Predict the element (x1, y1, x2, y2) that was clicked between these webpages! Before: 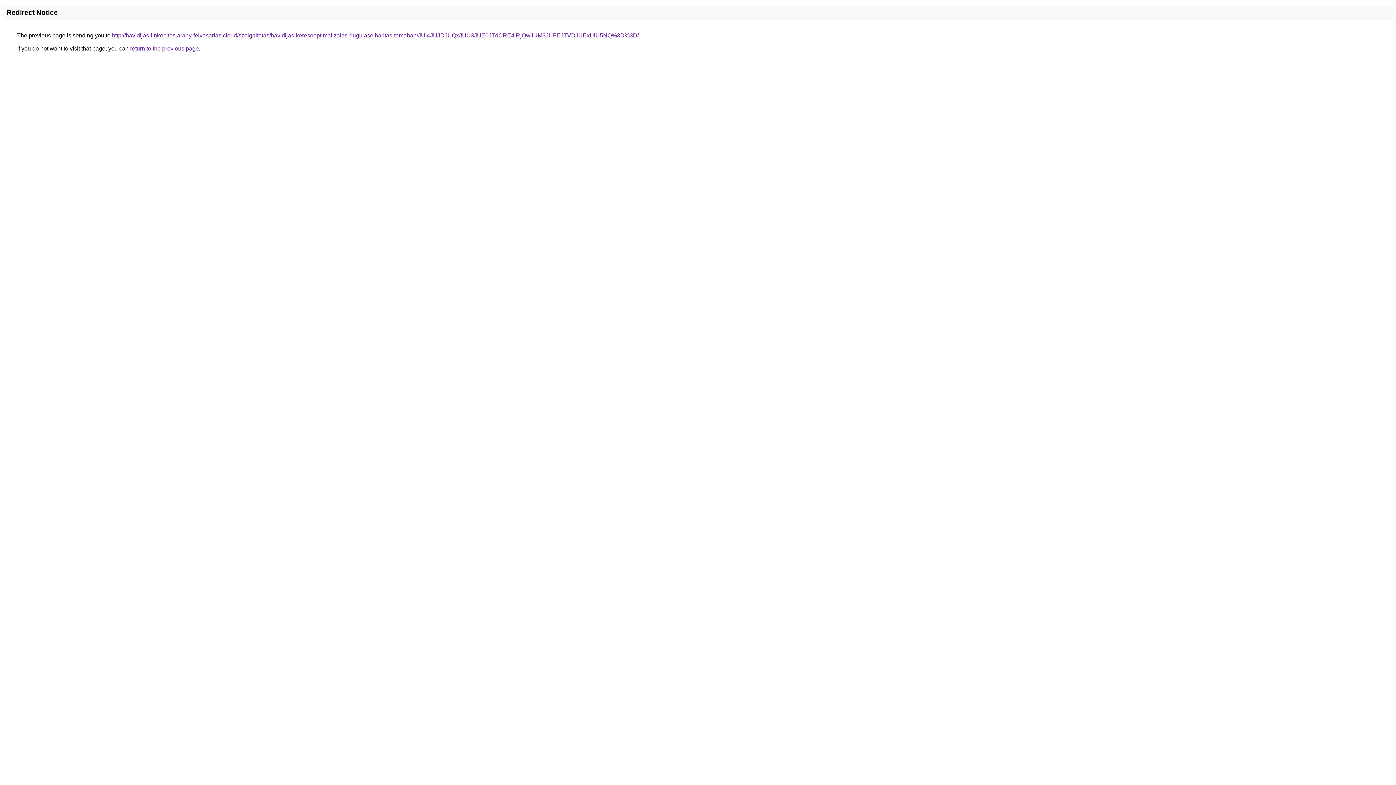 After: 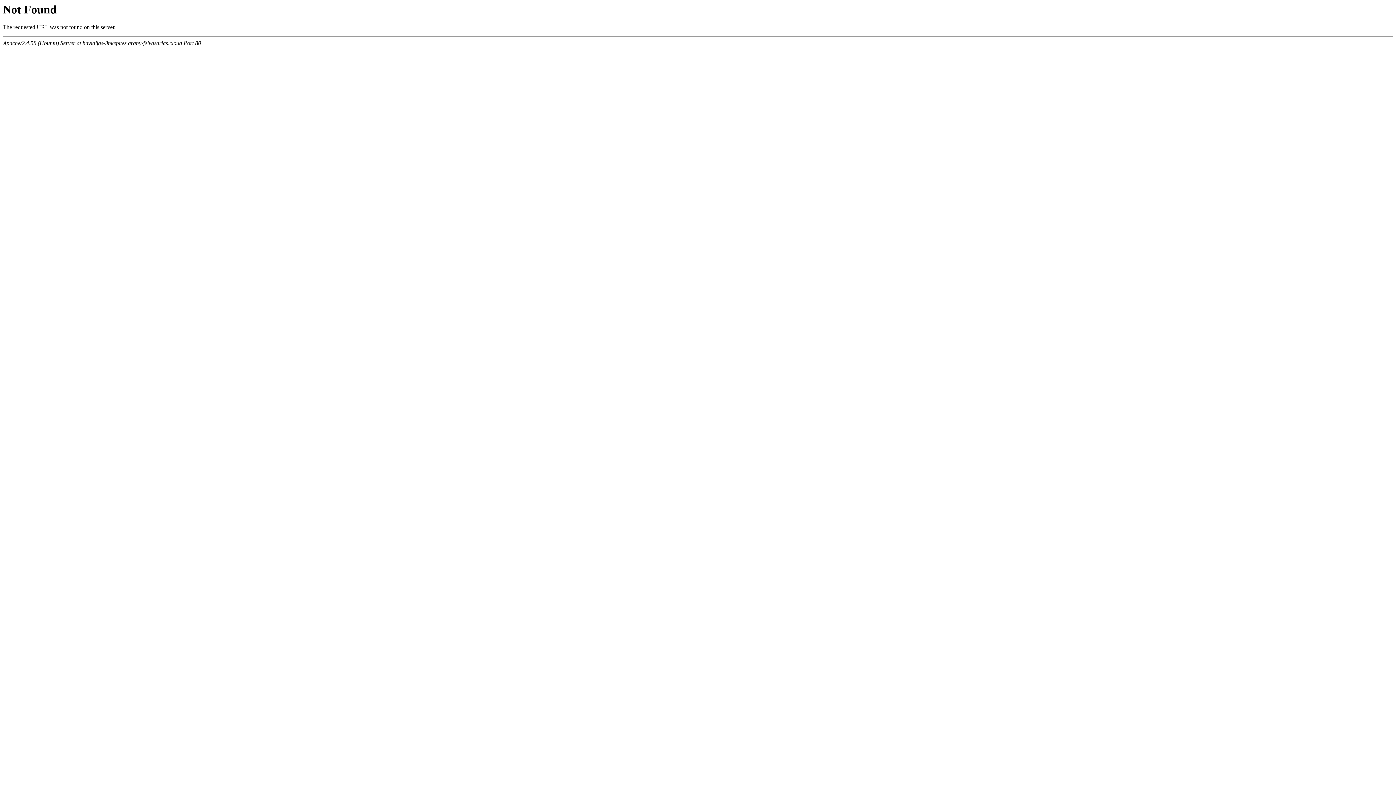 Action: bbox: (112, 32, 638, 38) label: http://havidijas-linkepites.arany-felvasarlas.cloud/szolgaltatas/havidijas-keresooptimalizalas-dugulaselharitas-temaban/JUI4JUJDJUQxJUU3JUE0JTdCRE4lRjQwJUM3JUFEJTVDJUExUiU5NQ%3D%3D/